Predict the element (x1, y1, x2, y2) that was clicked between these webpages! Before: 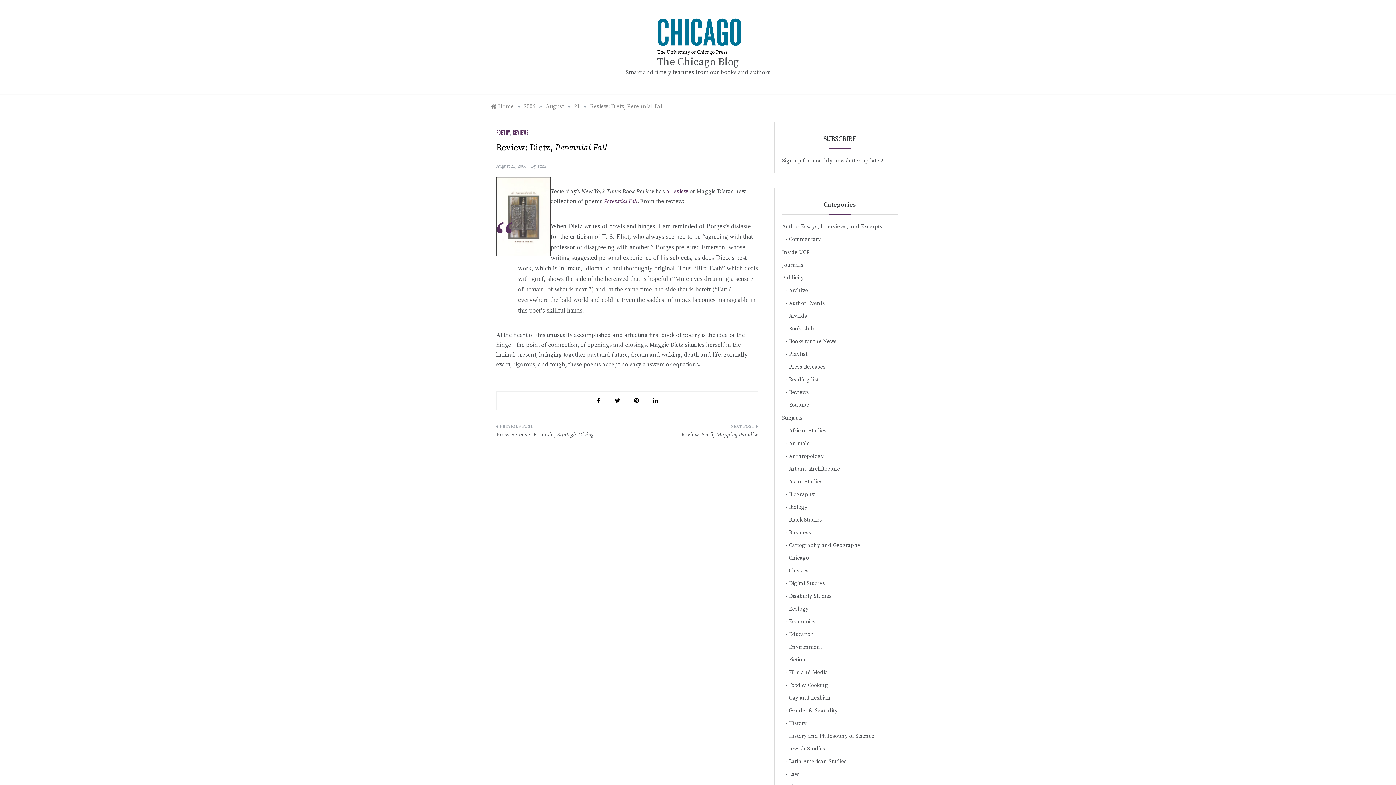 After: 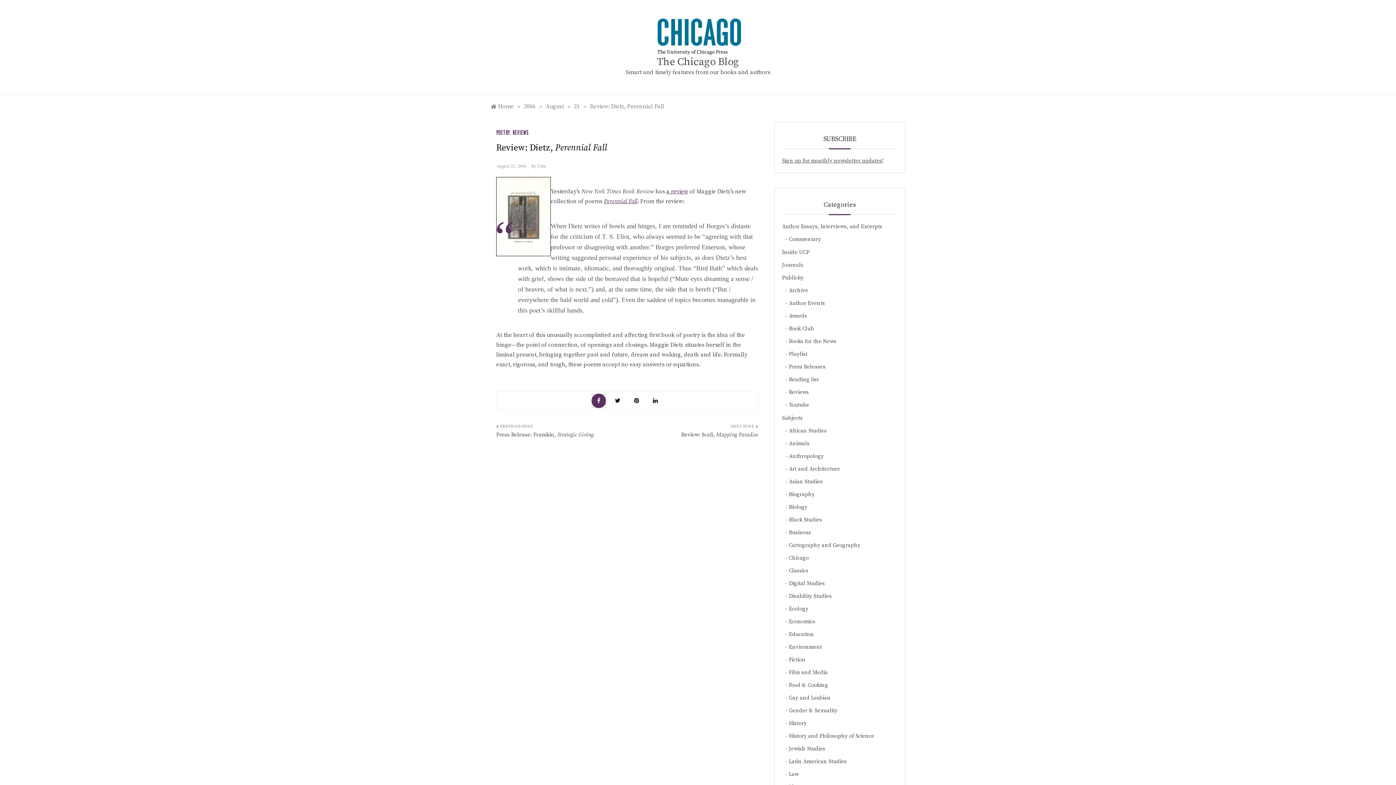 Action: bbox: (591, 393, 606, 408)